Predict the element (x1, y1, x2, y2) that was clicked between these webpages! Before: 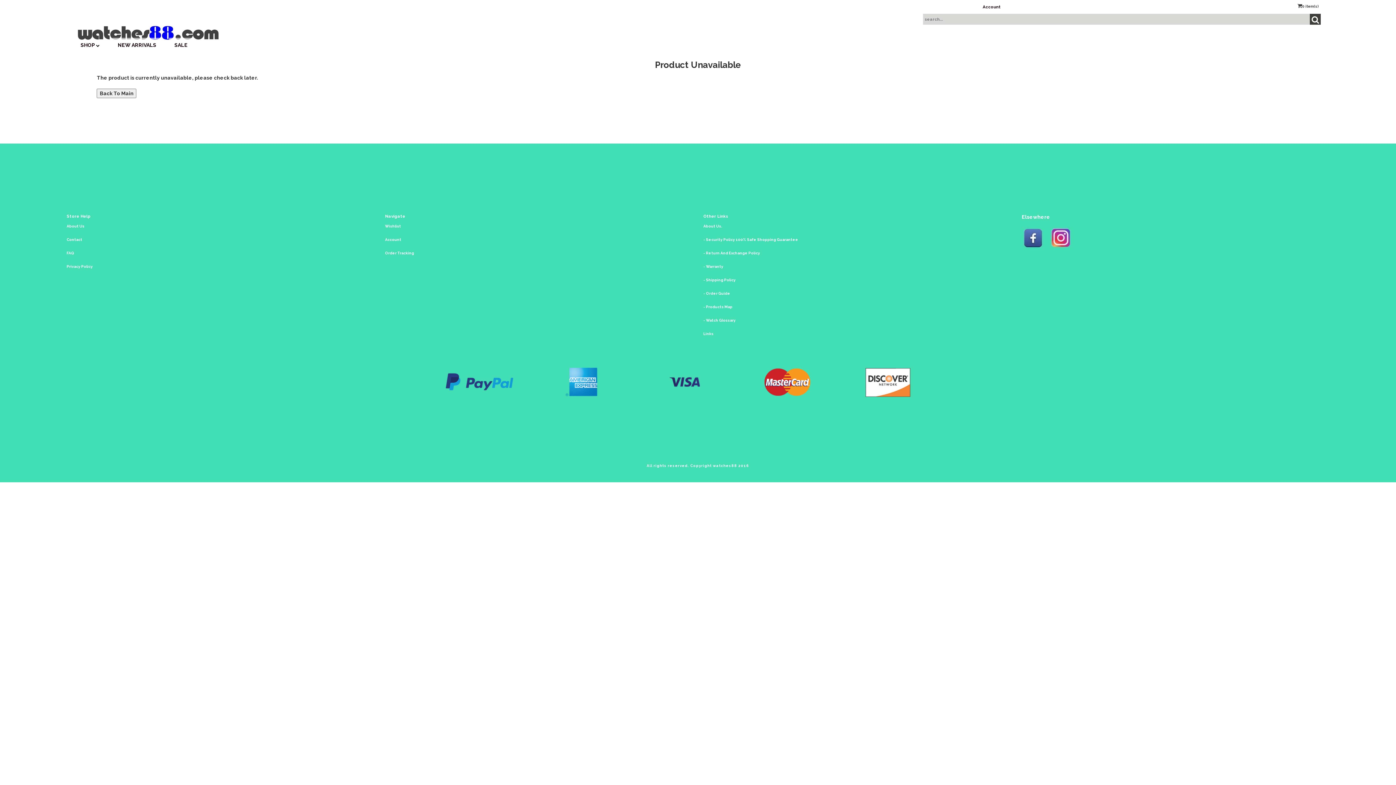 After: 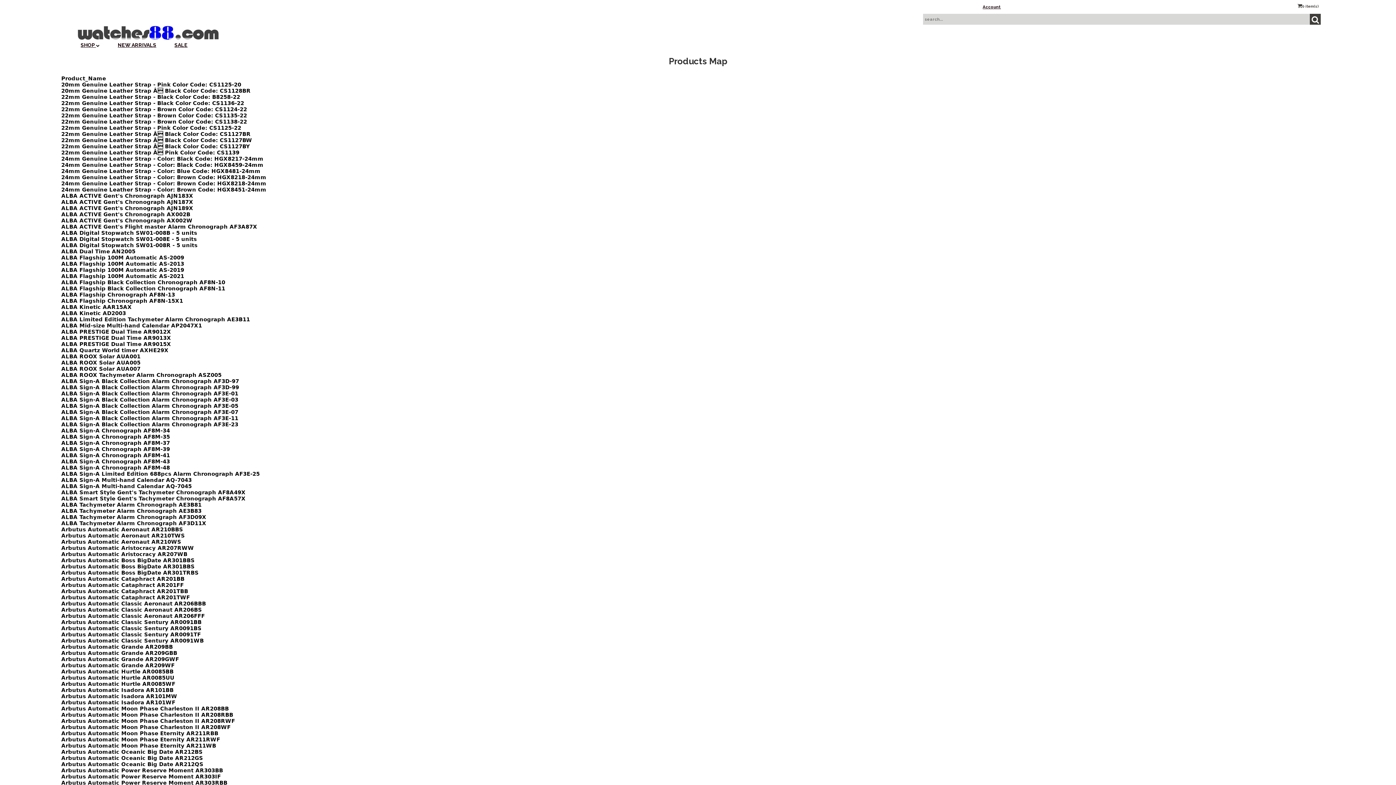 Action: bbox: (703, 305, 732, 309) label: - Products Map